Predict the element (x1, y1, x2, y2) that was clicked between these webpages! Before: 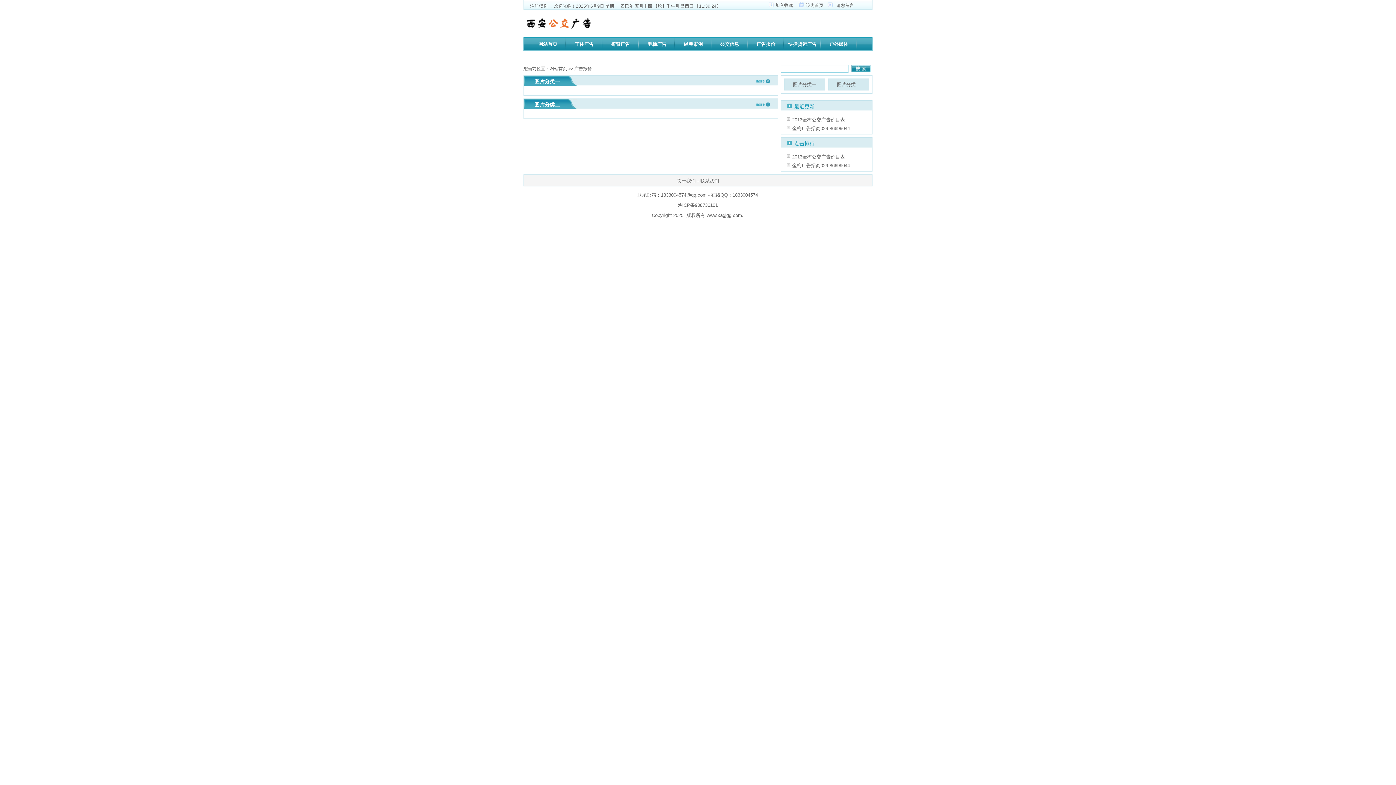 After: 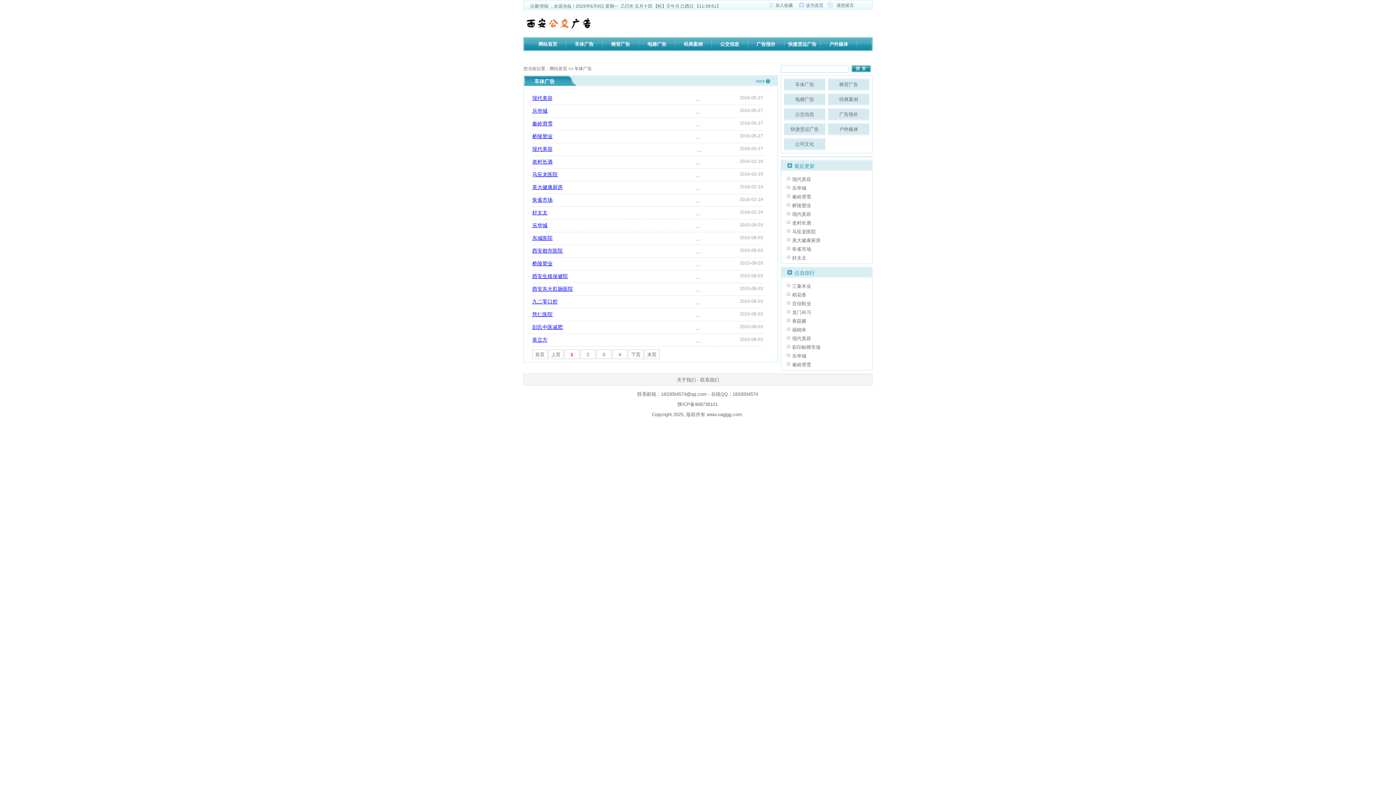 Action: label: 车体广告 bbox: (566, 38, 602, 50)